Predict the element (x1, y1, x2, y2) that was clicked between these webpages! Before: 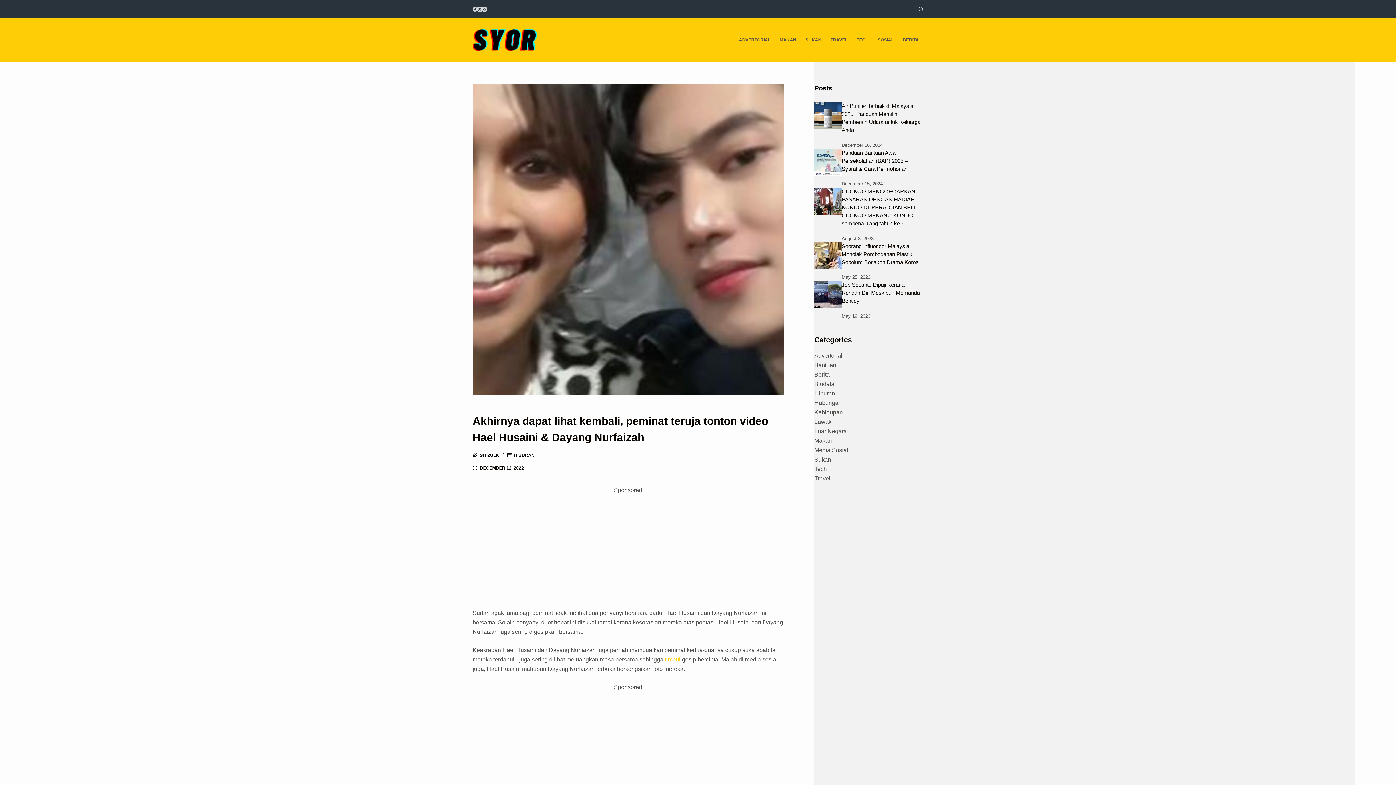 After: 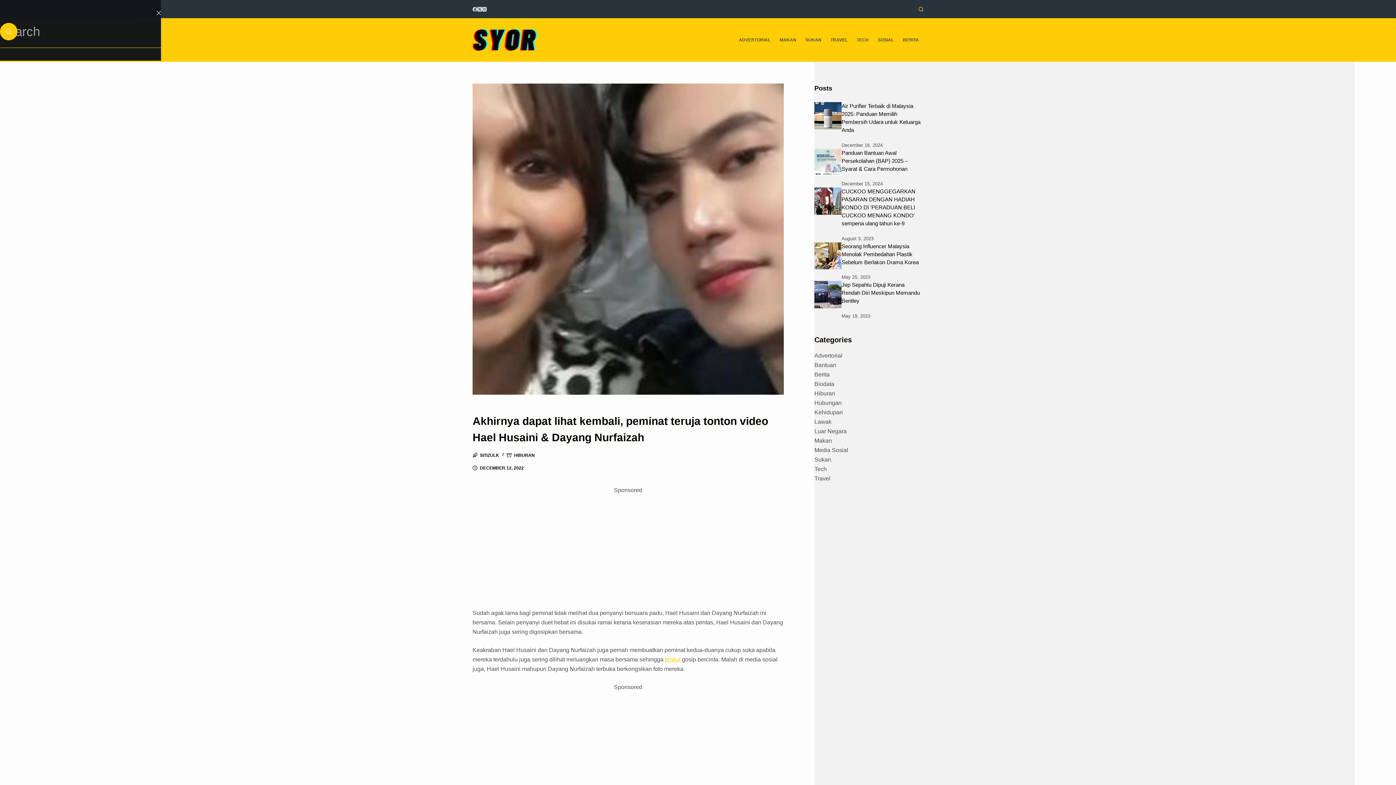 Action: bbox: (918, 6, 923, 11) label: Search